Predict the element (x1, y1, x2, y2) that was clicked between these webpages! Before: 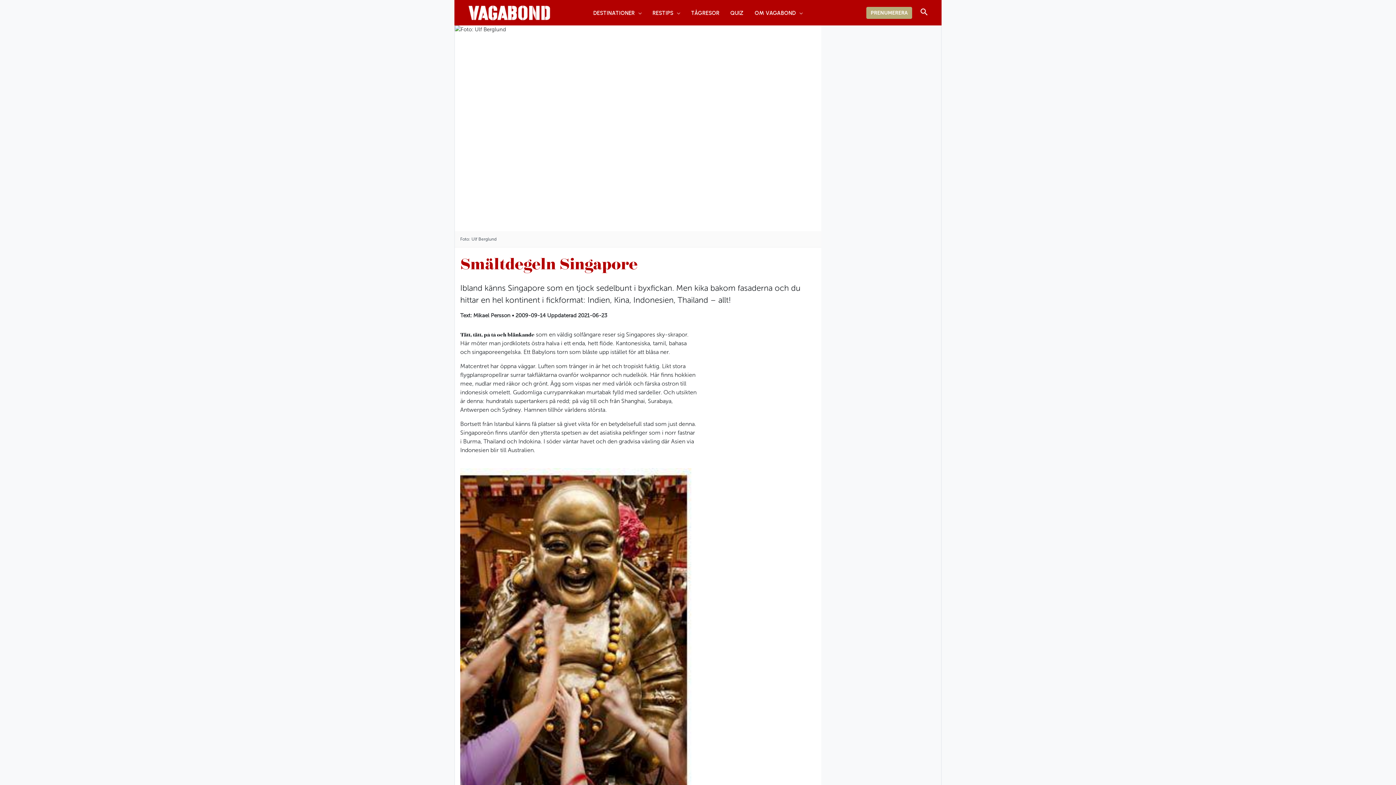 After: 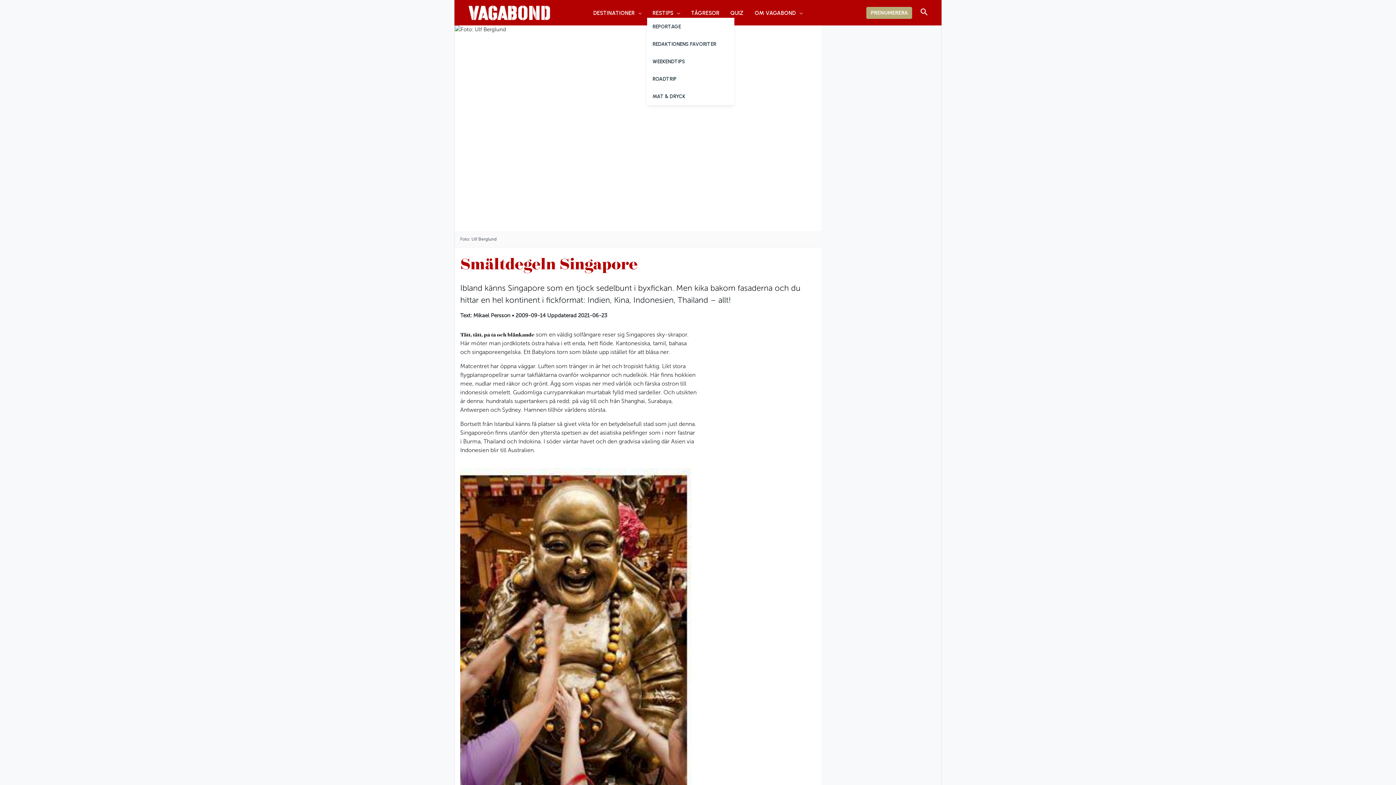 Action: bbox: (647, 8, 685, 17) label: RESTIPS